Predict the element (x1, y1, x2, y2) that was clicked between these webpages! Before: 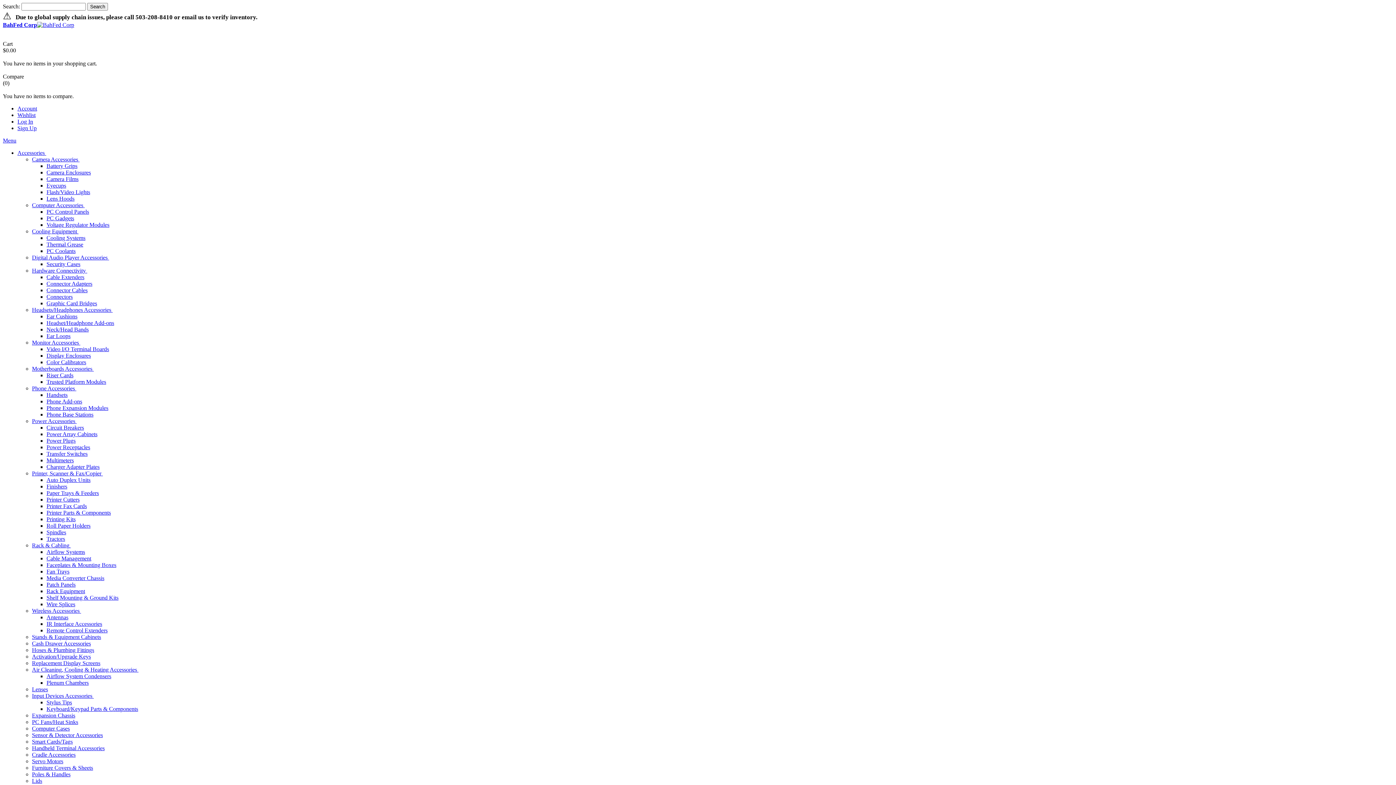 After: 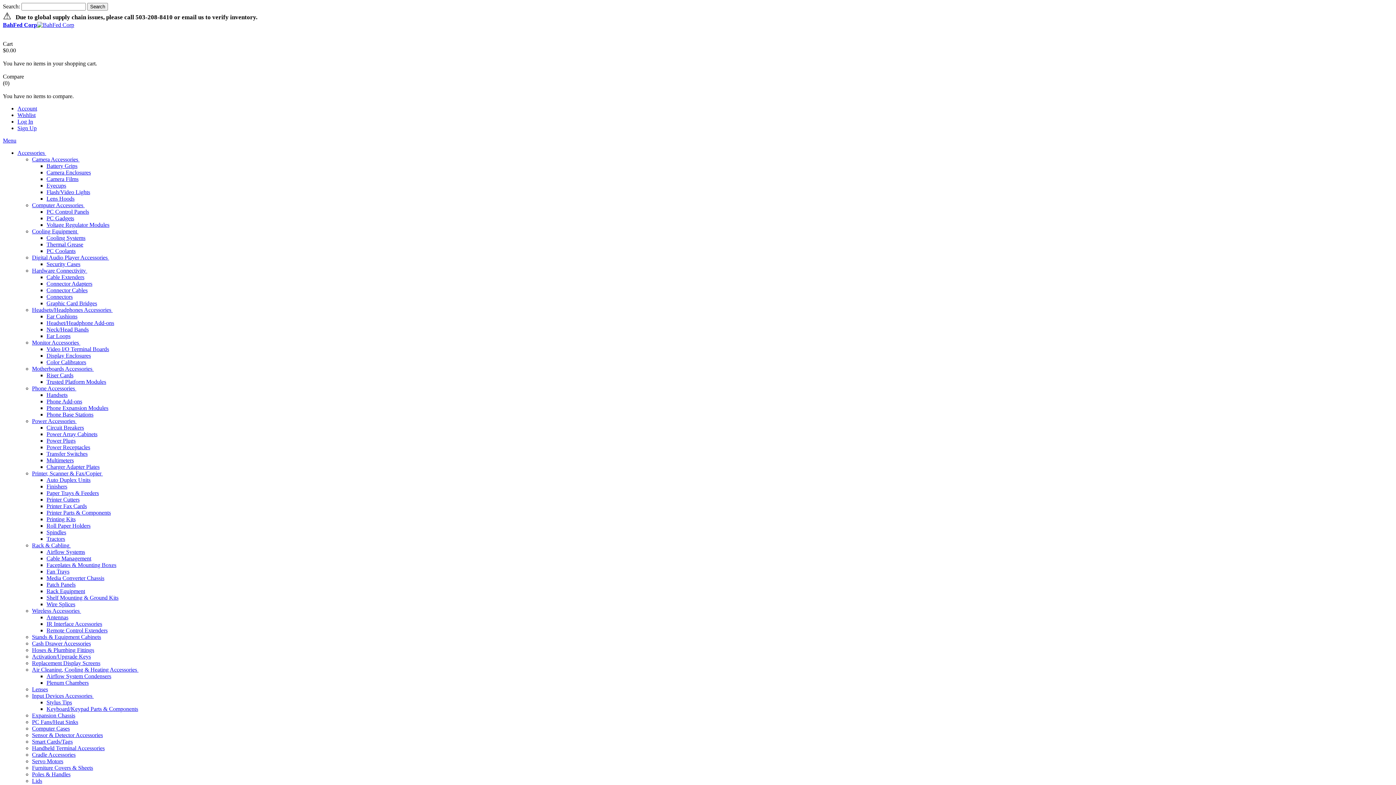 Action: bbox: (46, 182, 66, 188) label: Eyecups